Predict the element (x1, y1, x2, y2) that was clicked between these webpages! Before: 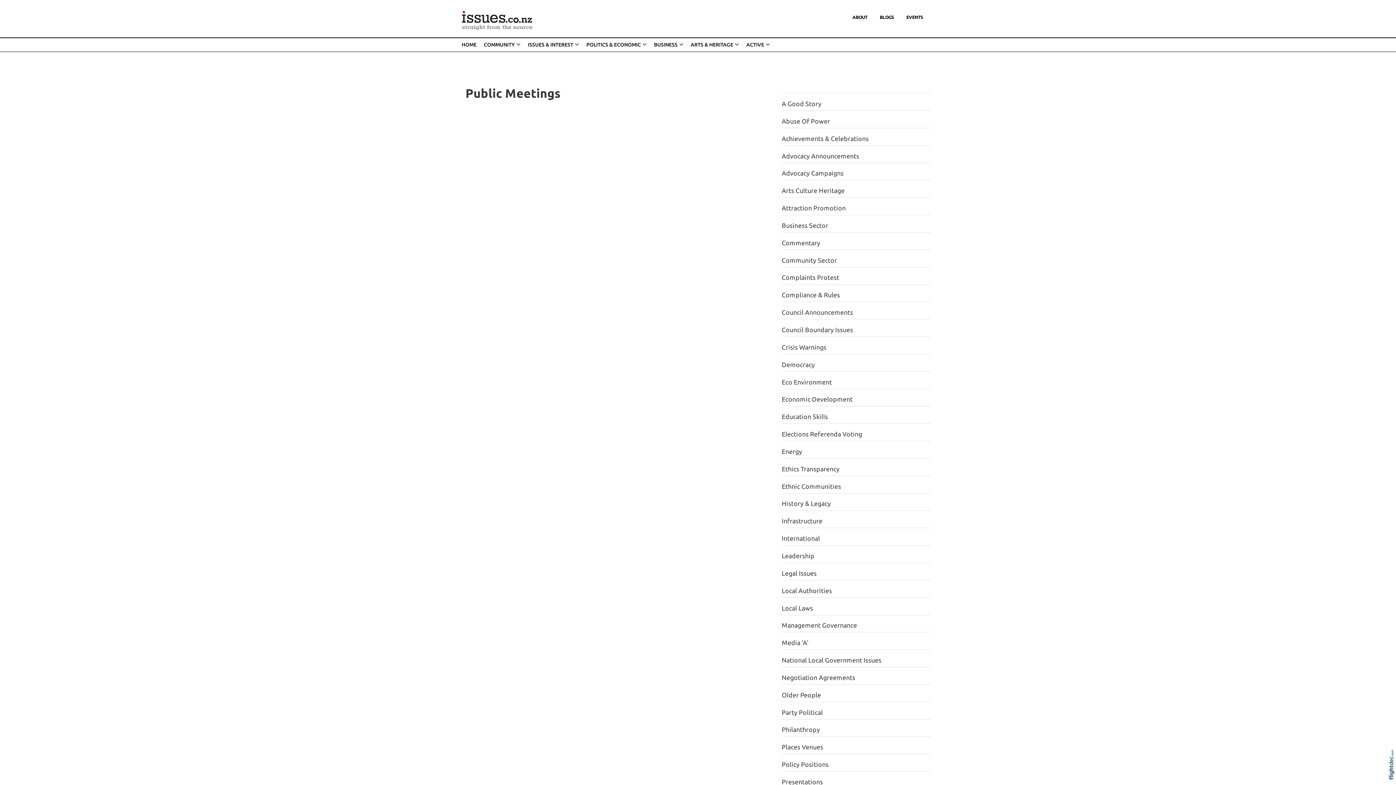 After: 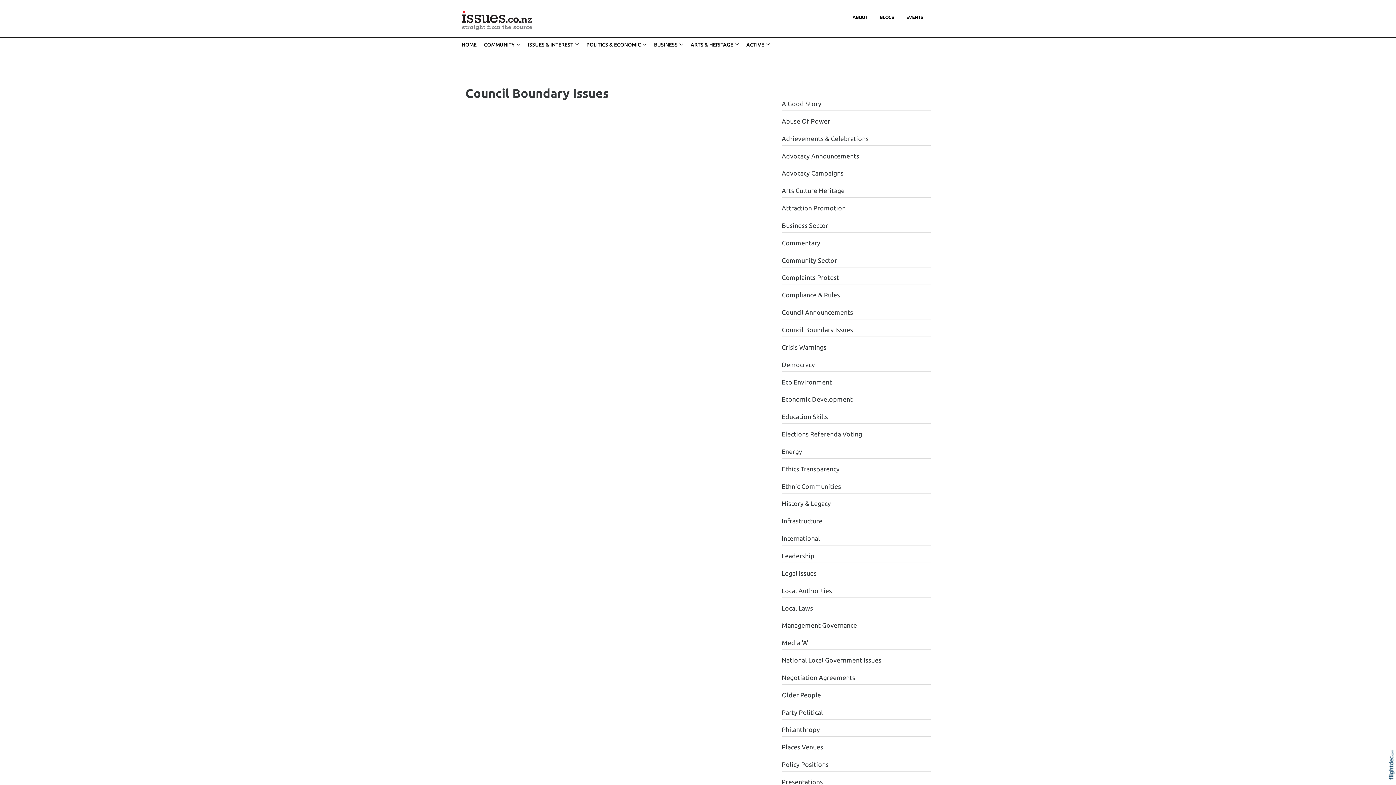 Action: label: Council Boundary Issues bbox: (782, 326, 853, 333)